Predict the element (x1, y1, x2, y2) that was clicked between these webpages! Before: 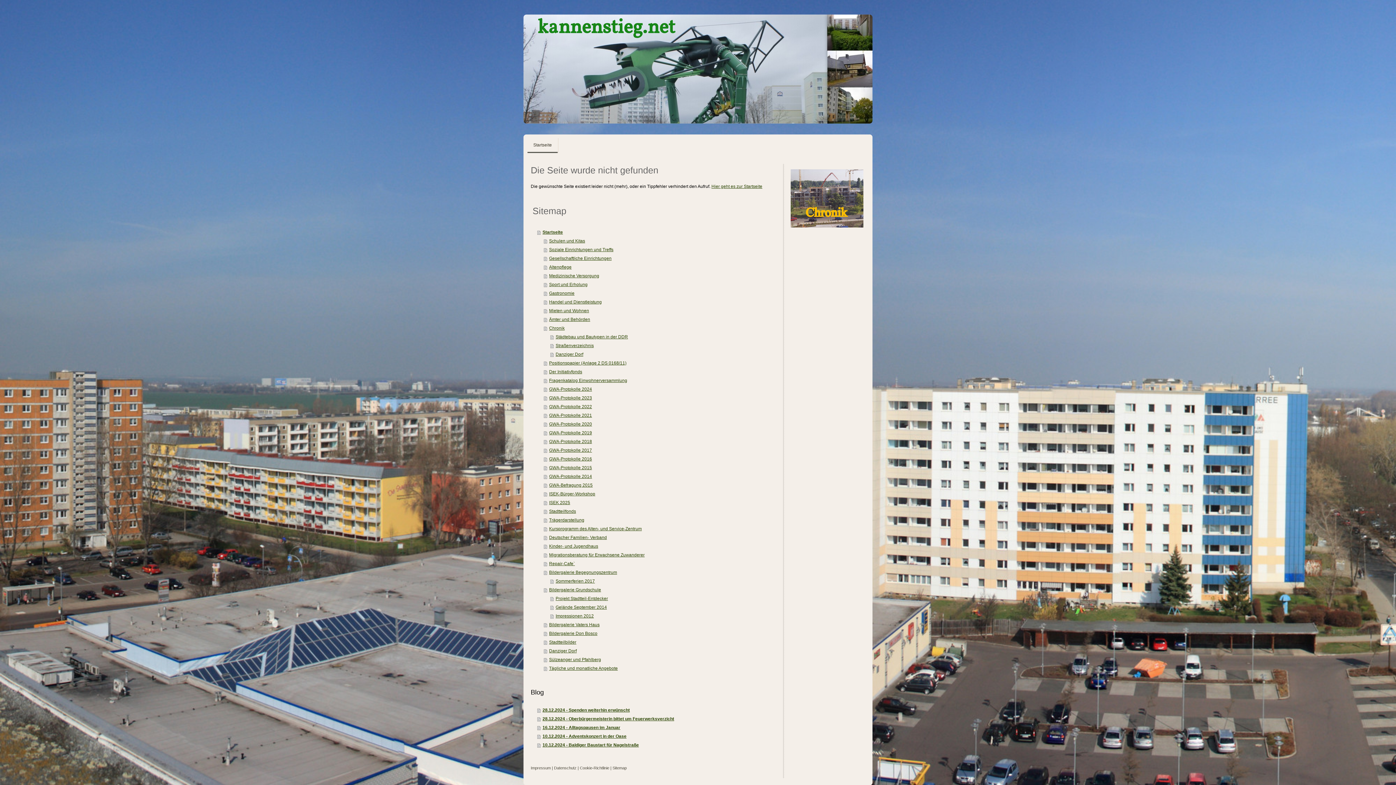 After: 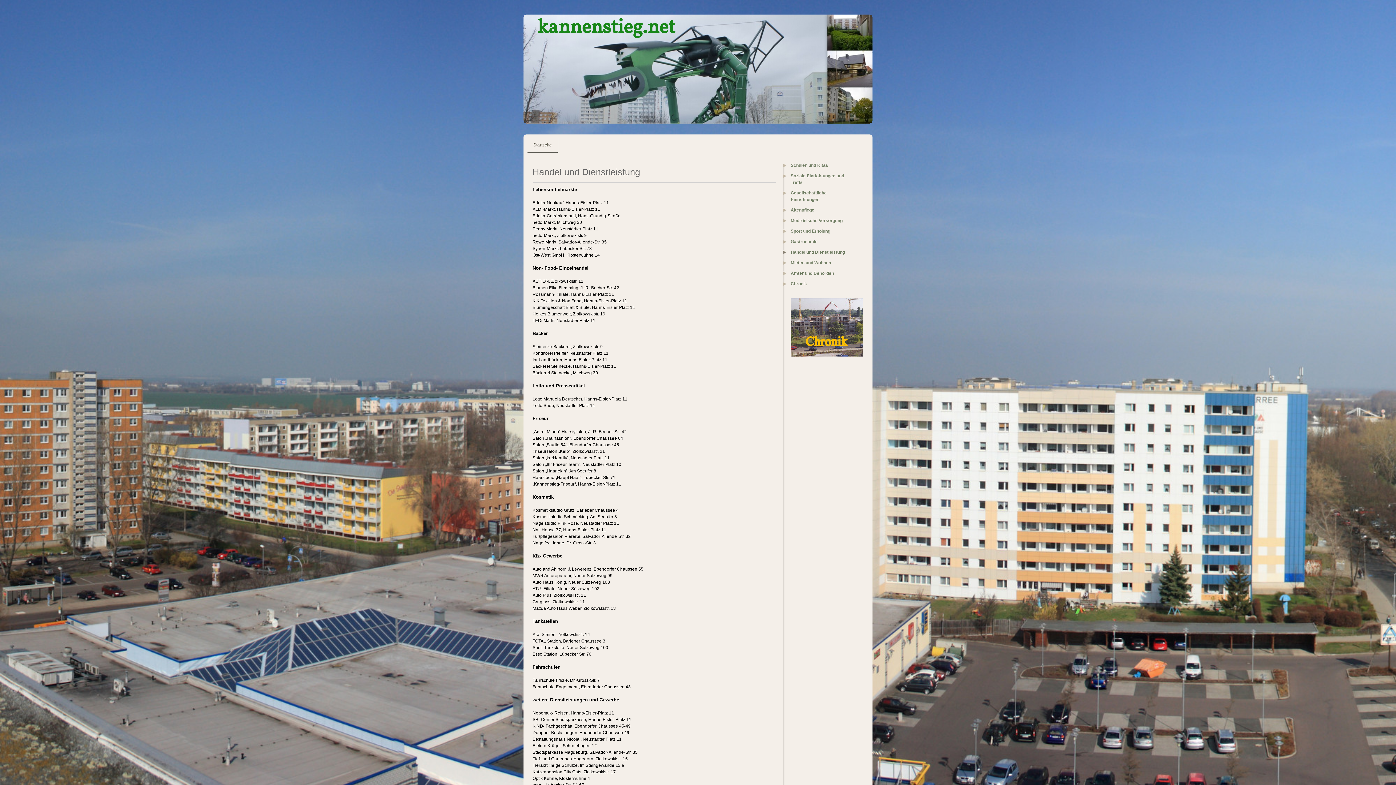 Action: label: Handel und Dienstleistung bbox: (544, 297, 778, 306)